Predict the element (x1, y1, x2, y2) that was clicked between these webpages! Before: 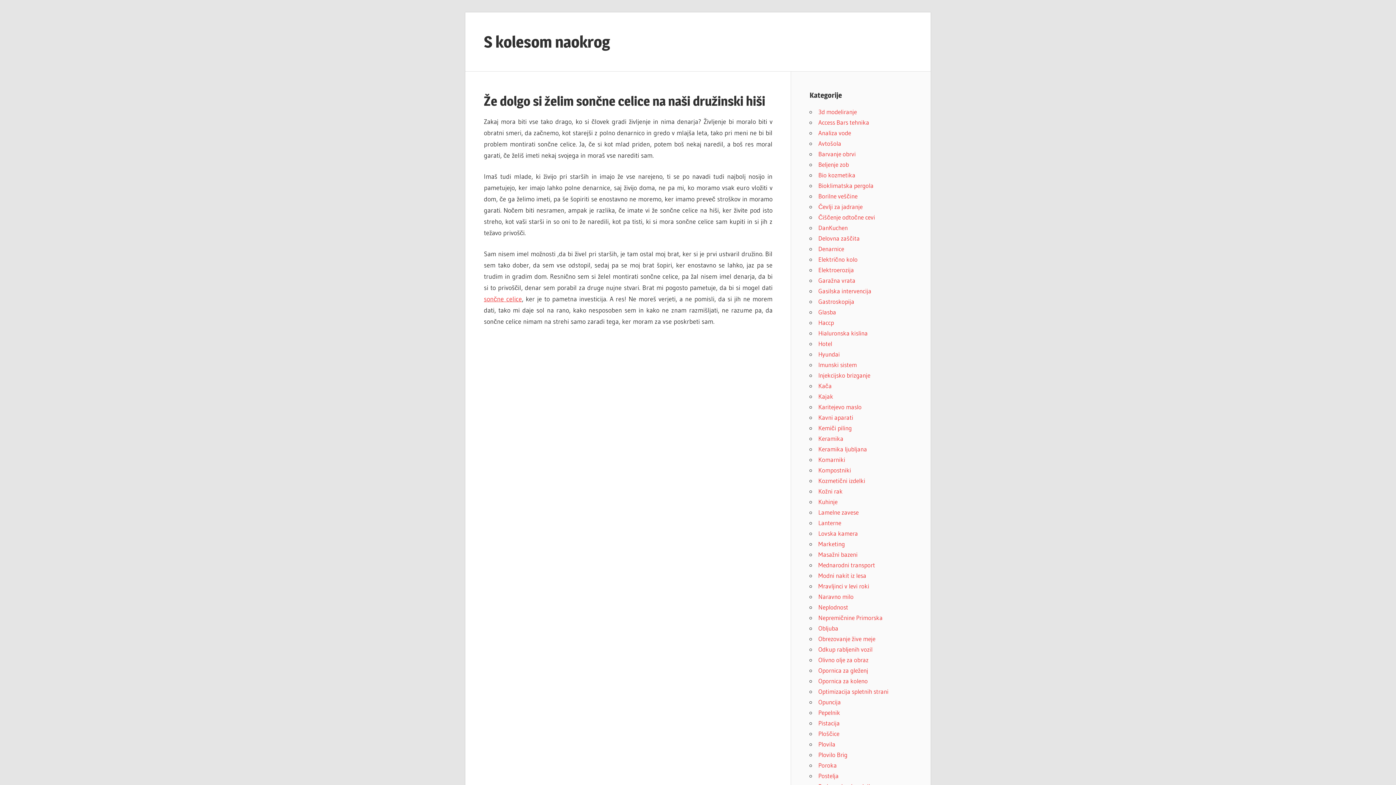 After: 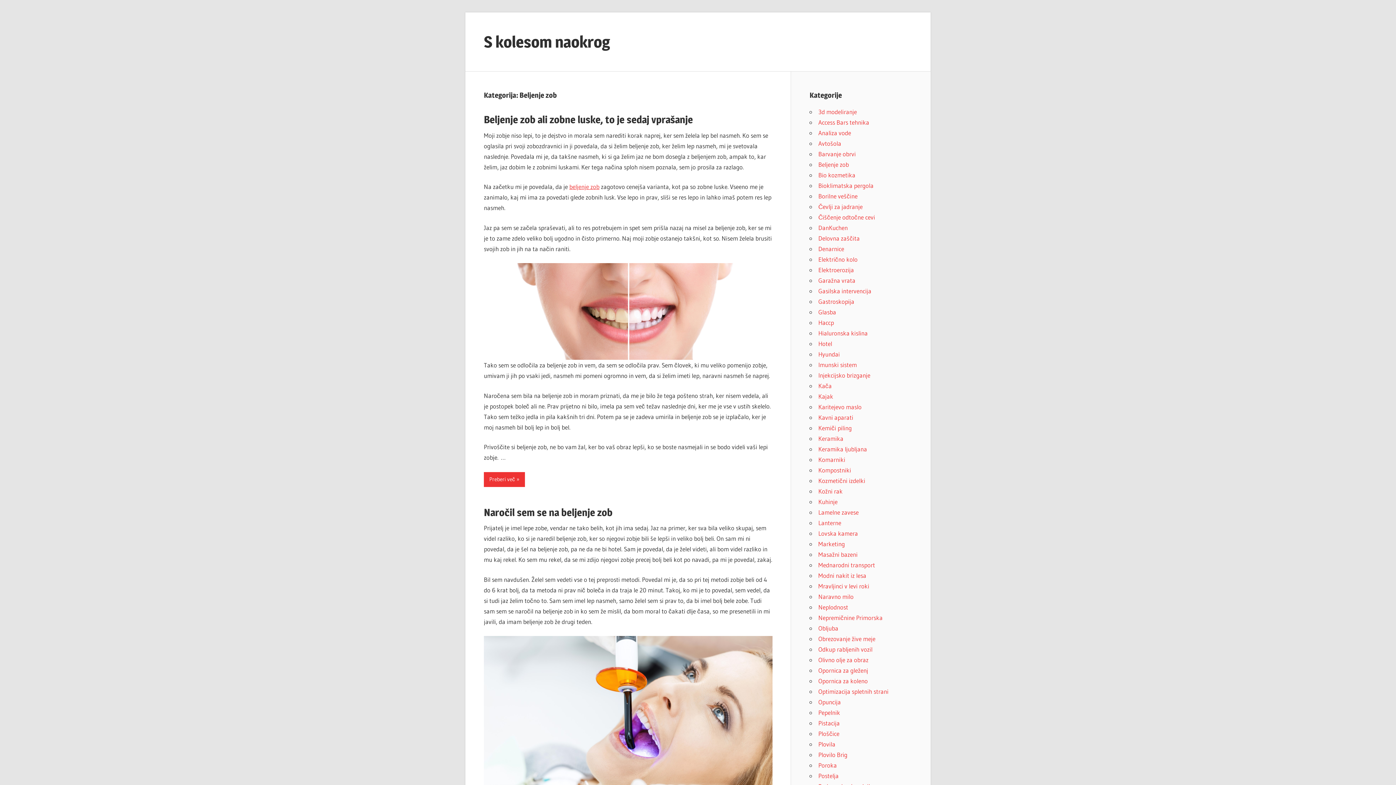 Action: bbox: (818, 160, 849, 168) label: Beljenje zob